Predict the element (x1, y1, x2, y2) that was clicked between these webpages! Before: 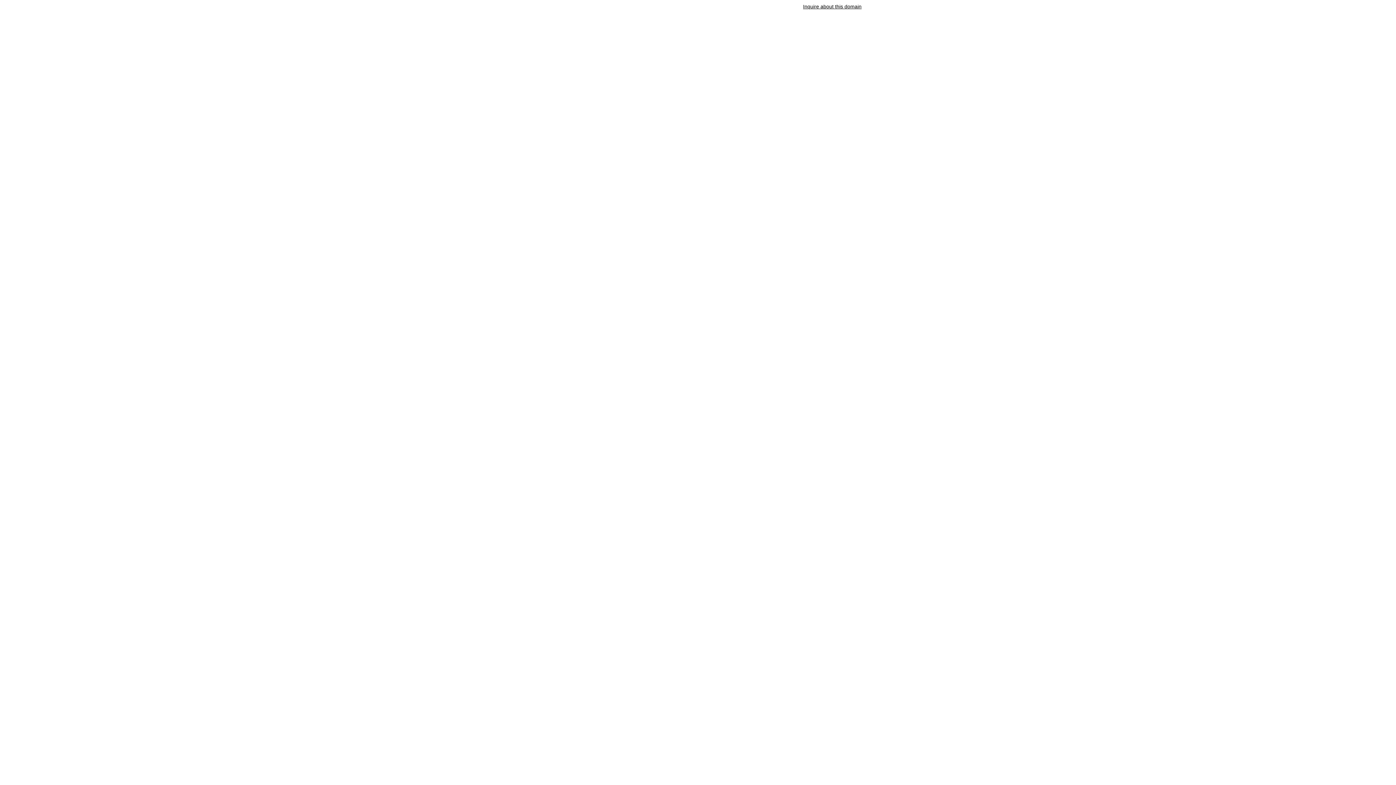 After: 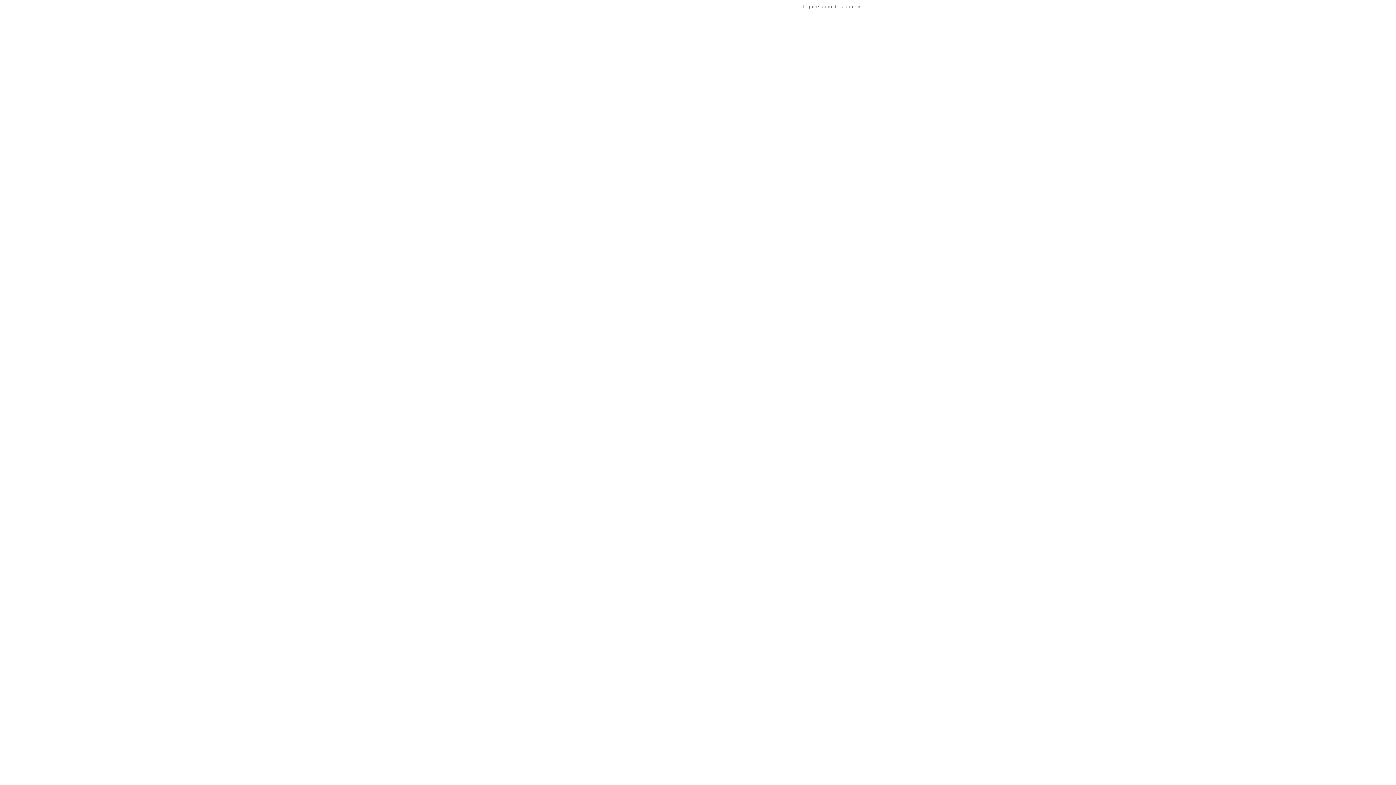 Action: label: Inquire about this domain bbox: (803, 3, 861, 9)